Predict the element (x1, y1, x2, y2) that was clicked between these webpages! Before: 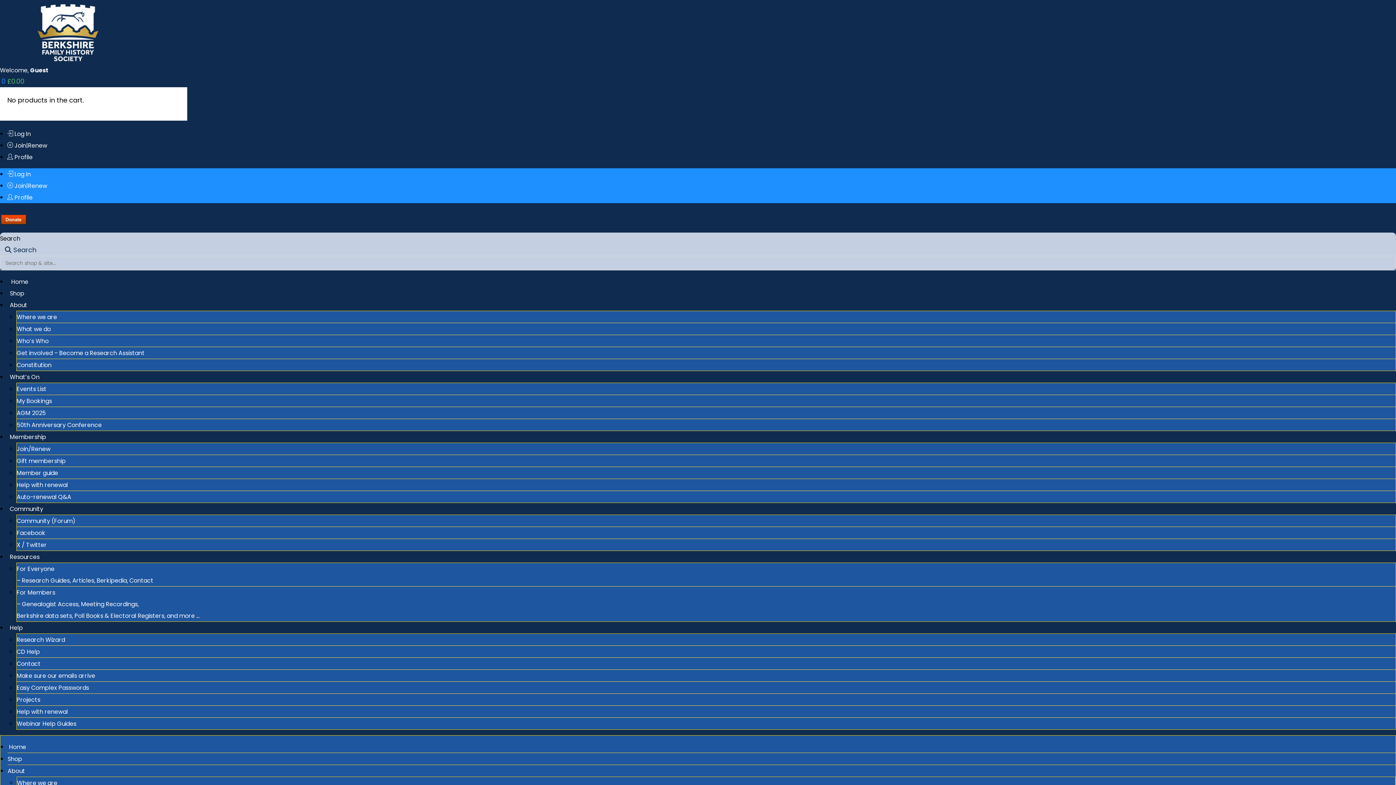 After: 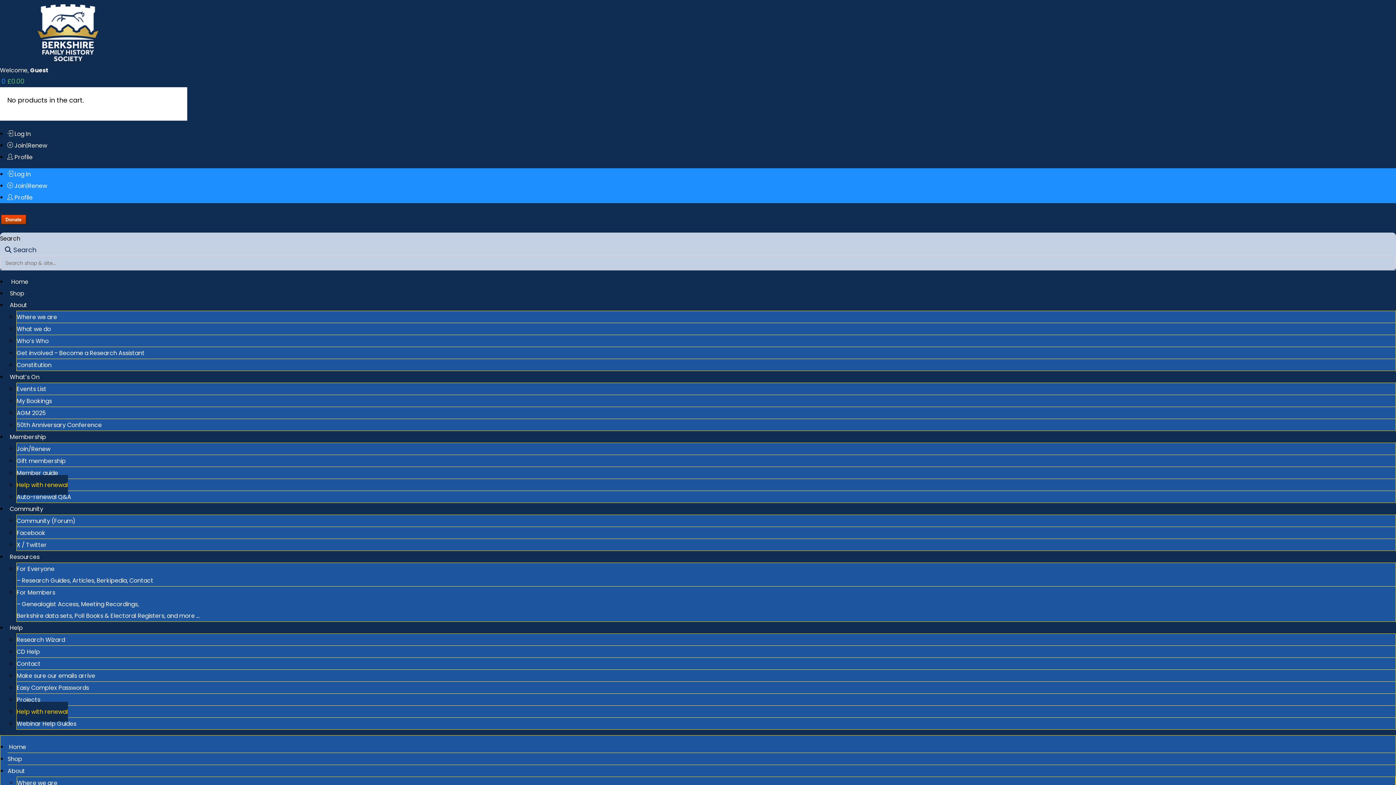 Action: label: Help with renewal bbox: (16, 475, 68, 495)